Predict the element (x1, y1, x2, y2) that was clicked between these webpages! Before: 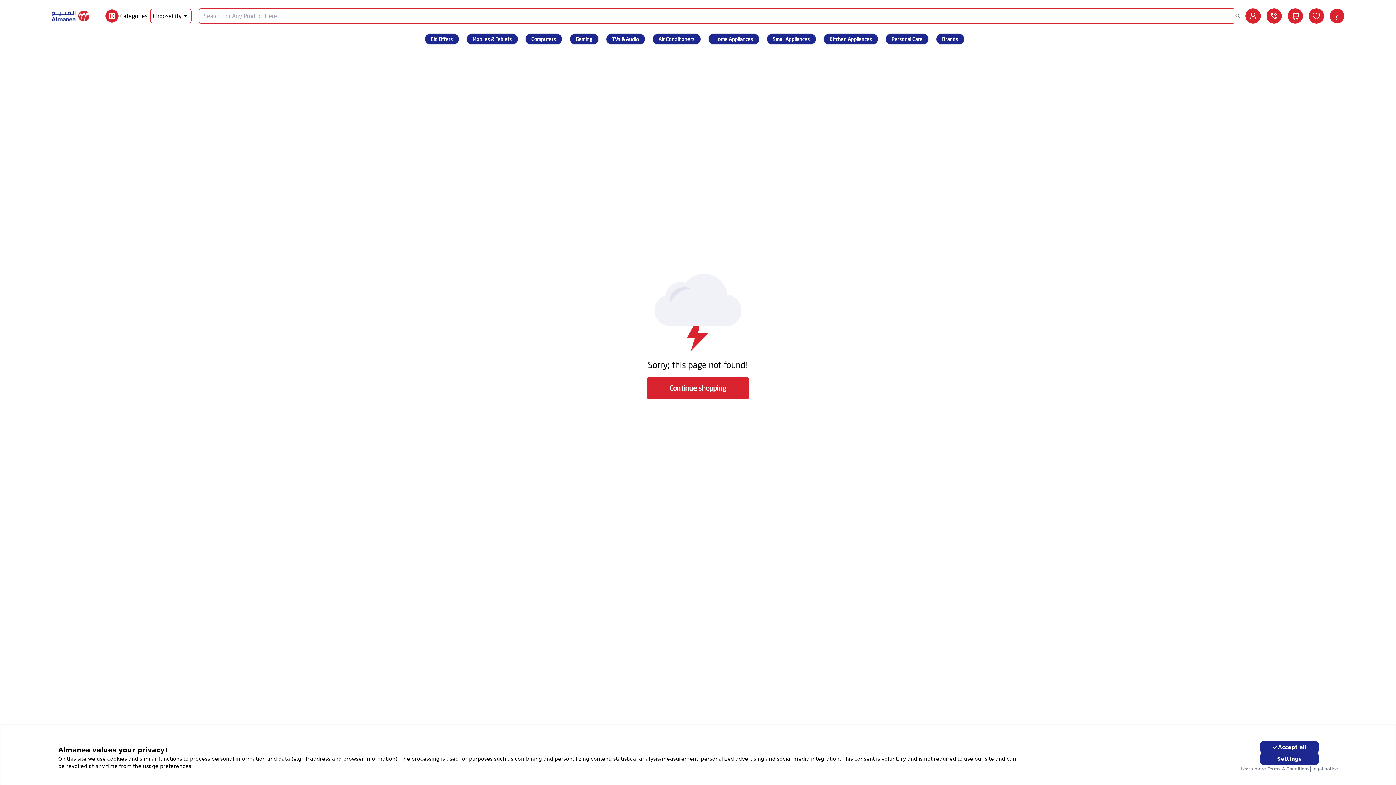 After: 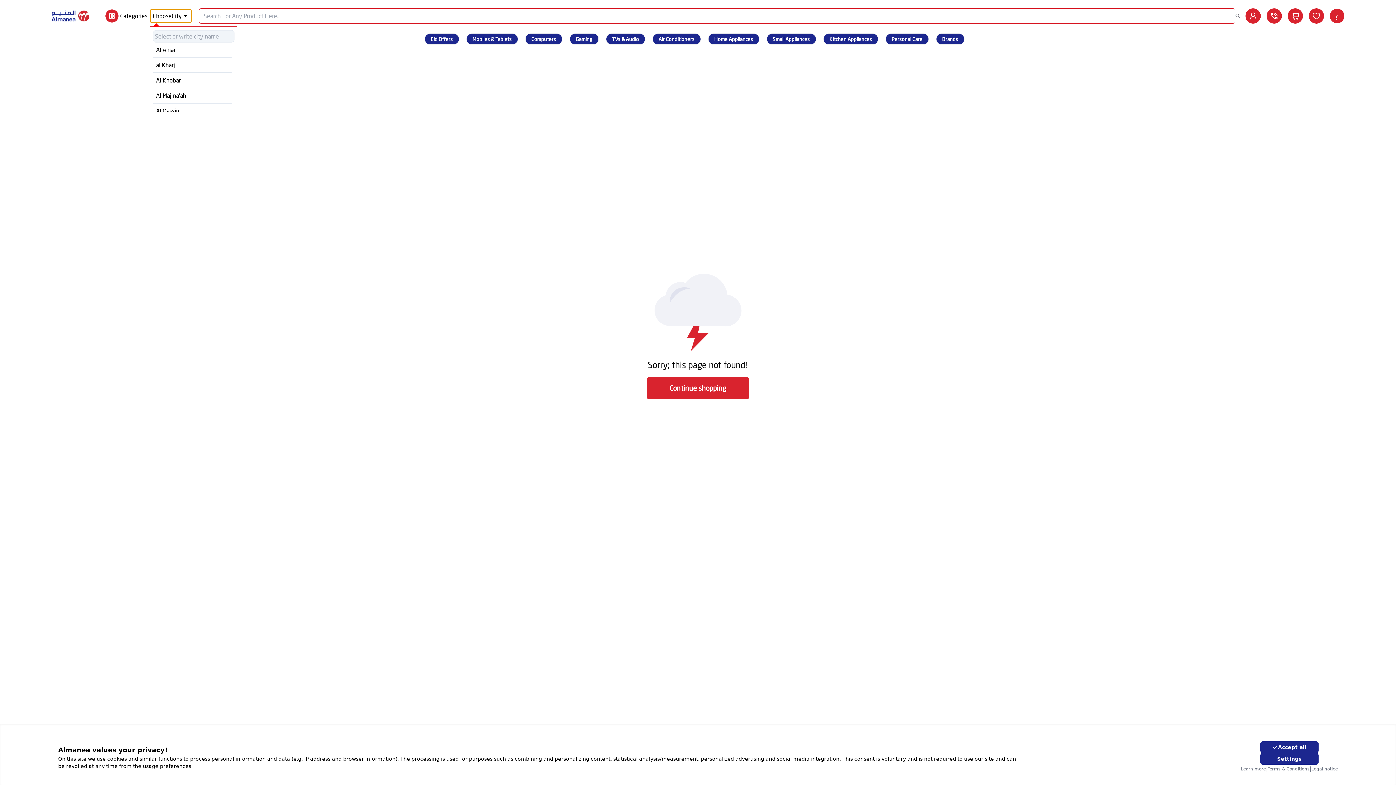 Action: bbox: (150, 9, 191, 22) label: ChooseCity